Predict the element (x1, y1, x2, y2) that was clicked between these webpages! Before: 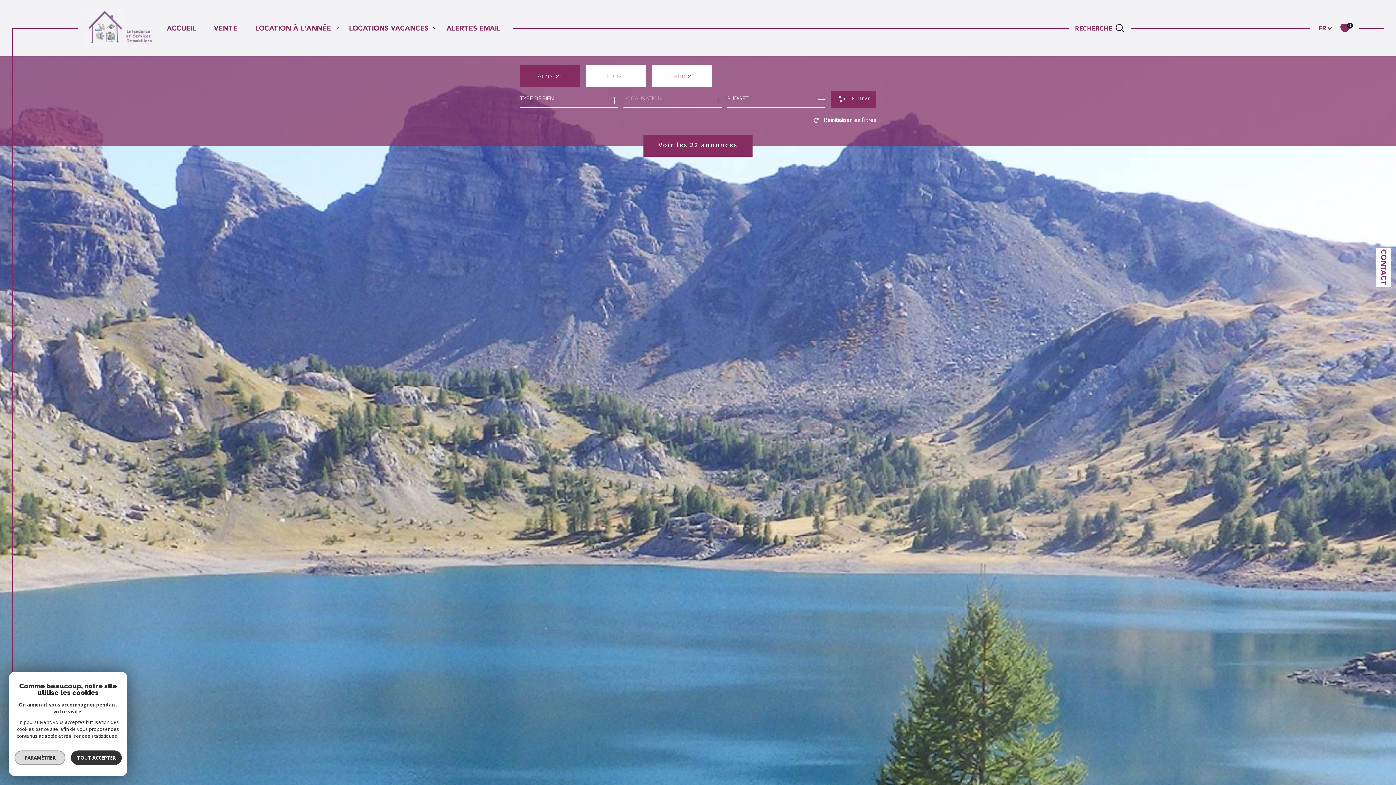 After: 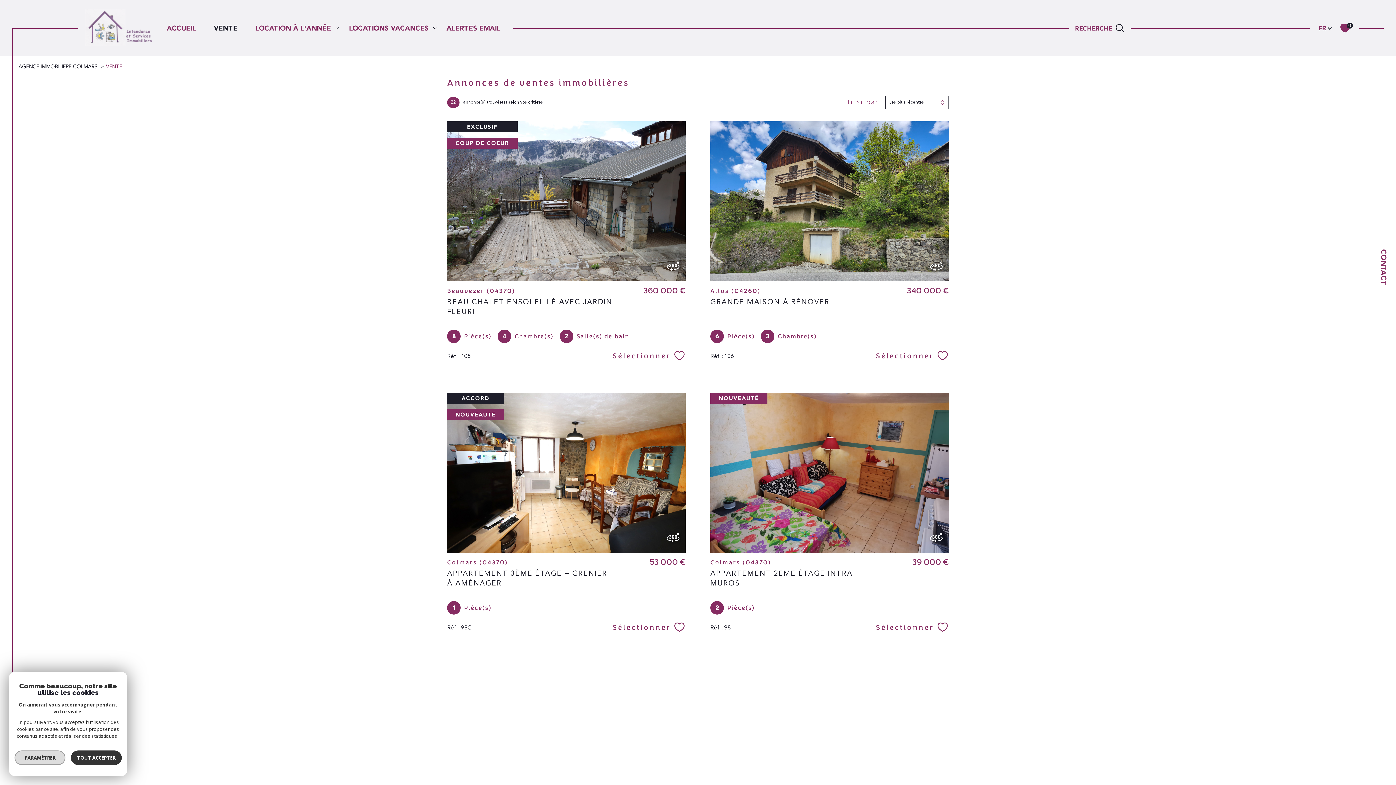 Action: label: VENTE bbox: (211, 22, 240, 33)